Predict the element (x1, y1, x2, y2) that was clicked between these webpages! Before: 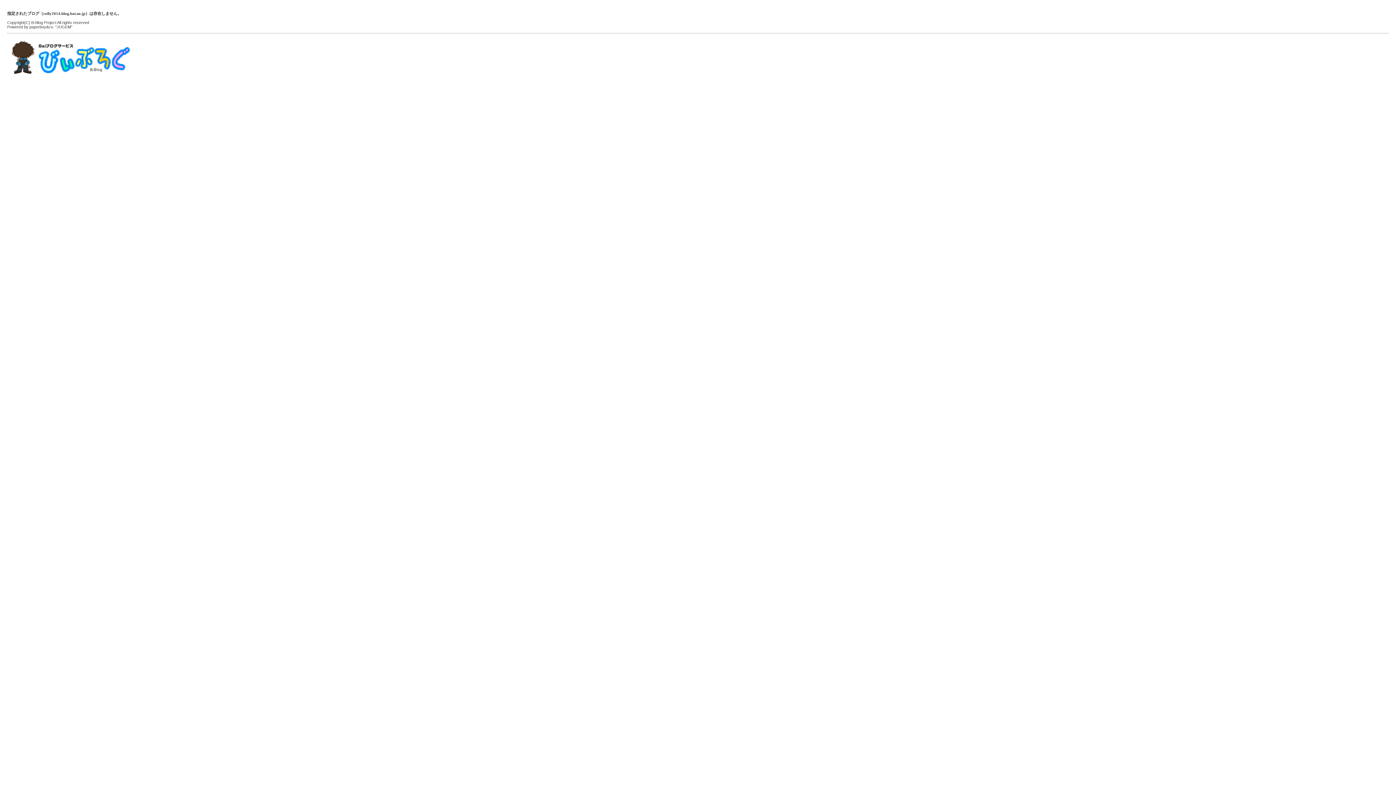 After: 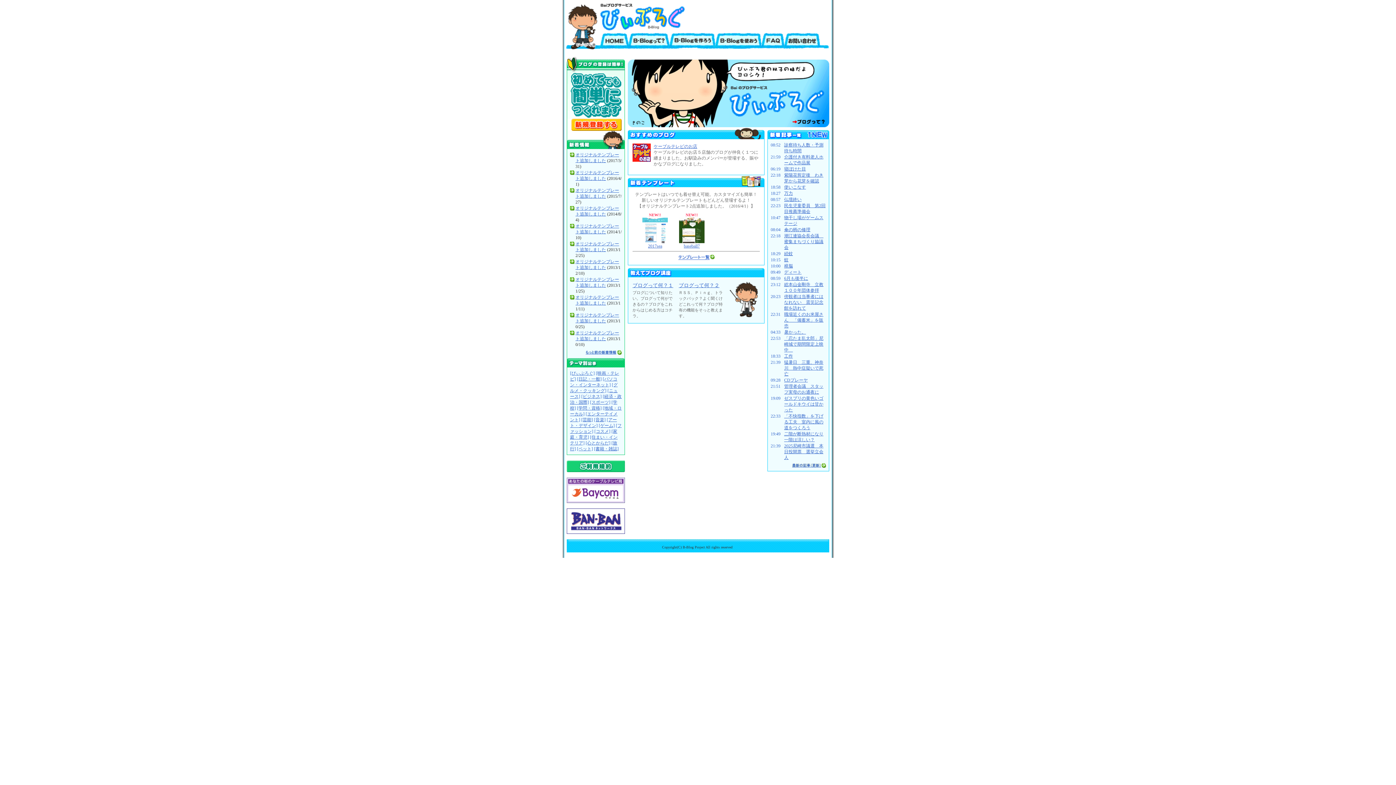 Action: bbox: (7, 72, 132, 77)